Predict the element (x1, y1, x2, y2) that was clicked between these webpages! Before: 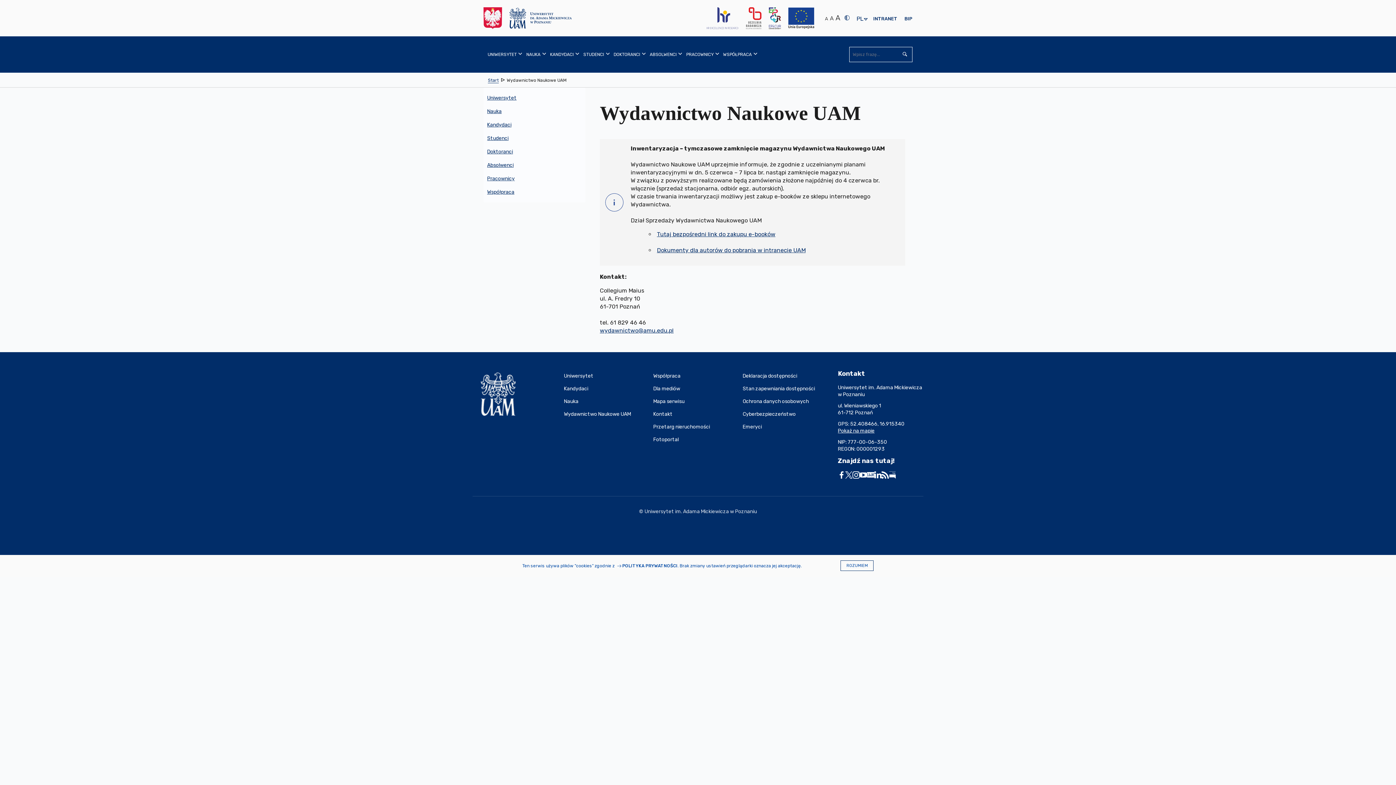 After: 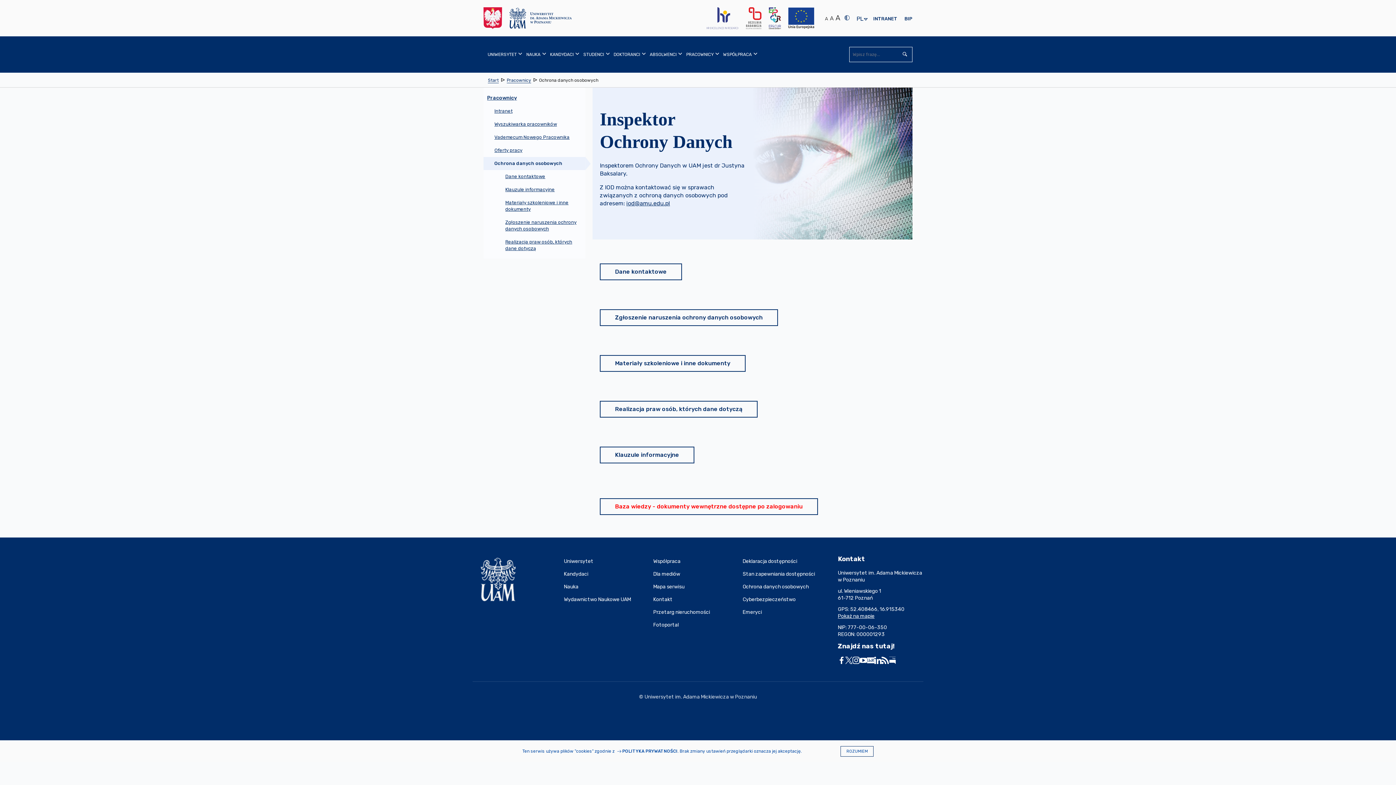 Action: label: Ochrona danych osobowych bbox: (742, 395, 832, 407)